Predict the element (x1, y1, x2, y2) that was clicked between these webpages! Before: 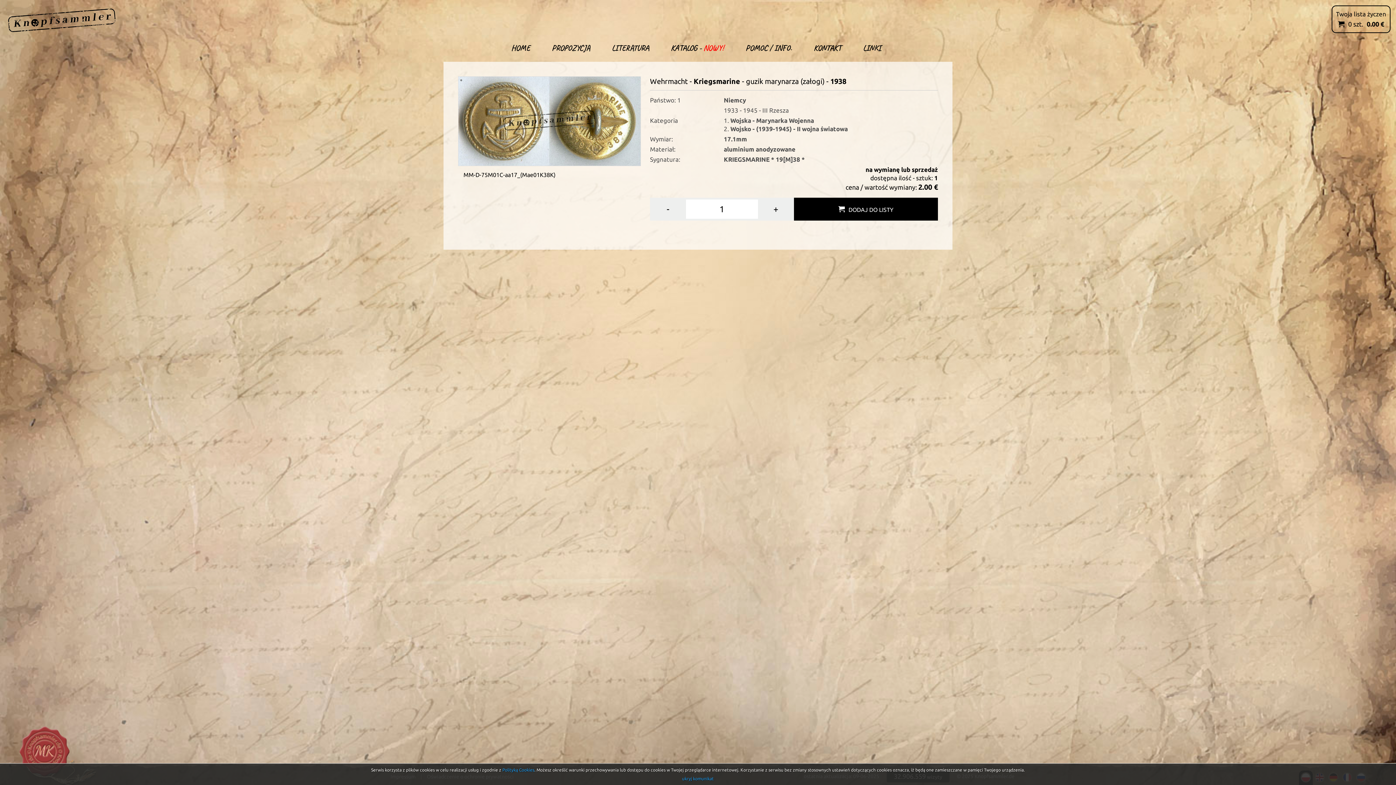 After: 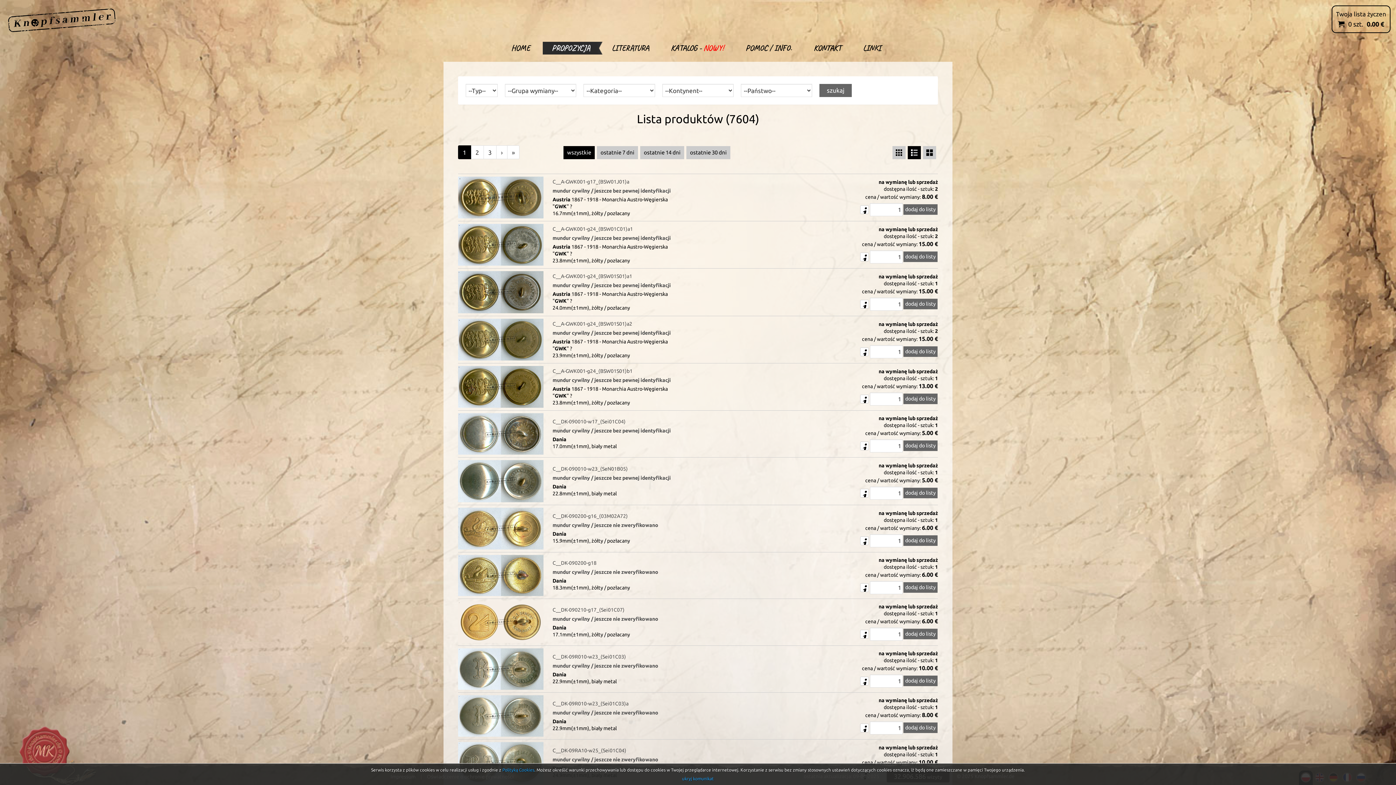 Action: label: PROPOZYCJA bbox: (542, 41, 602, 54)